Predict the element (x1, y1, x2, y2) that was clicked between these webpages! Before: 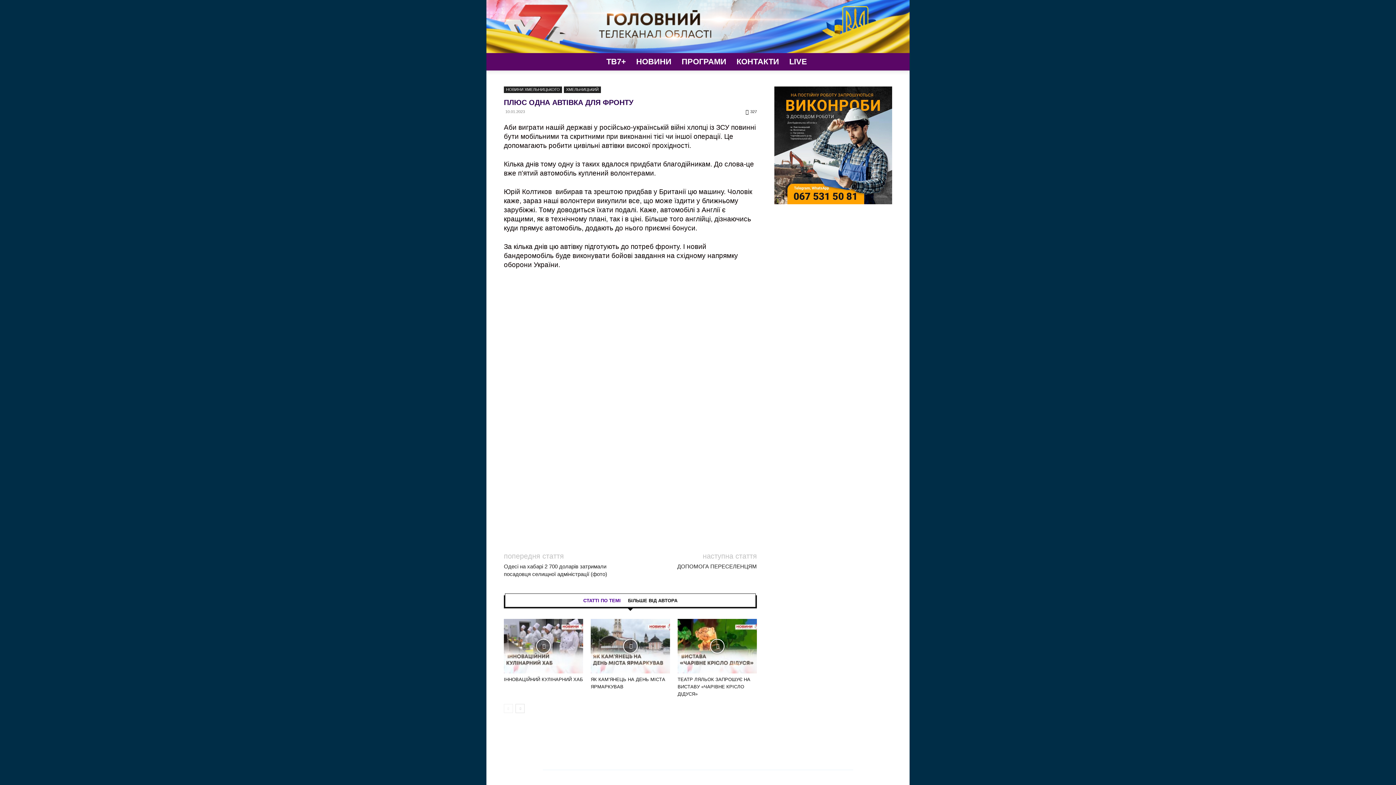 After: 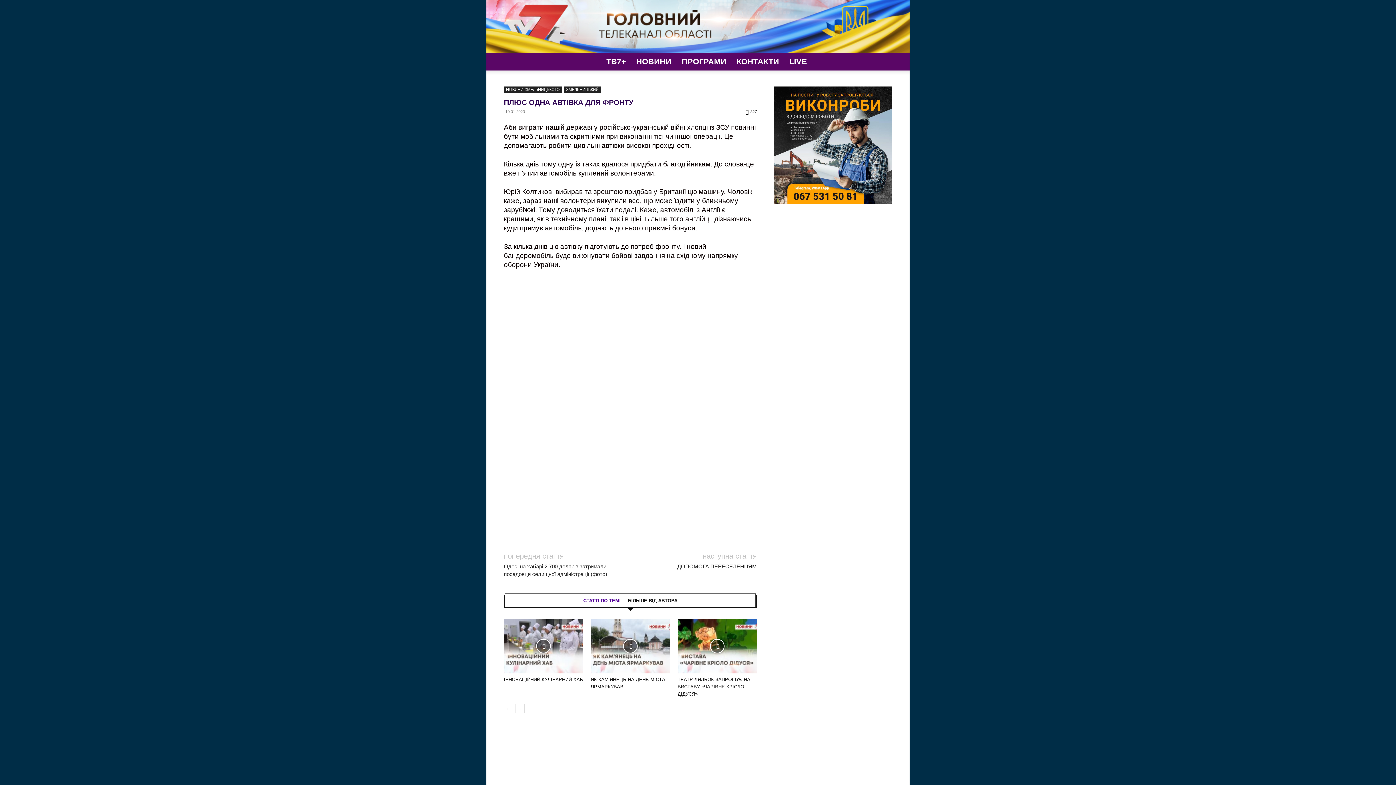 Action: label: " " bbox: (622, 538, 629, 546)